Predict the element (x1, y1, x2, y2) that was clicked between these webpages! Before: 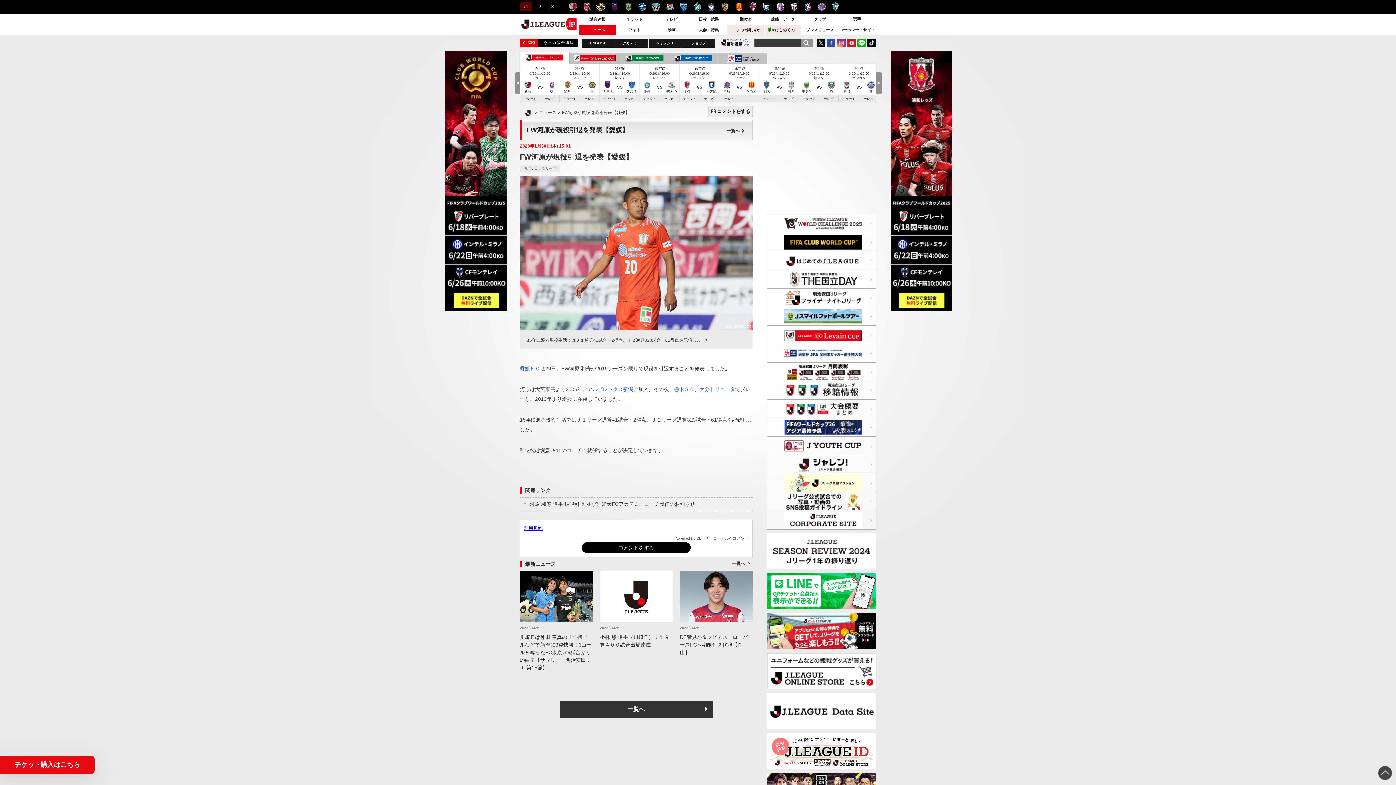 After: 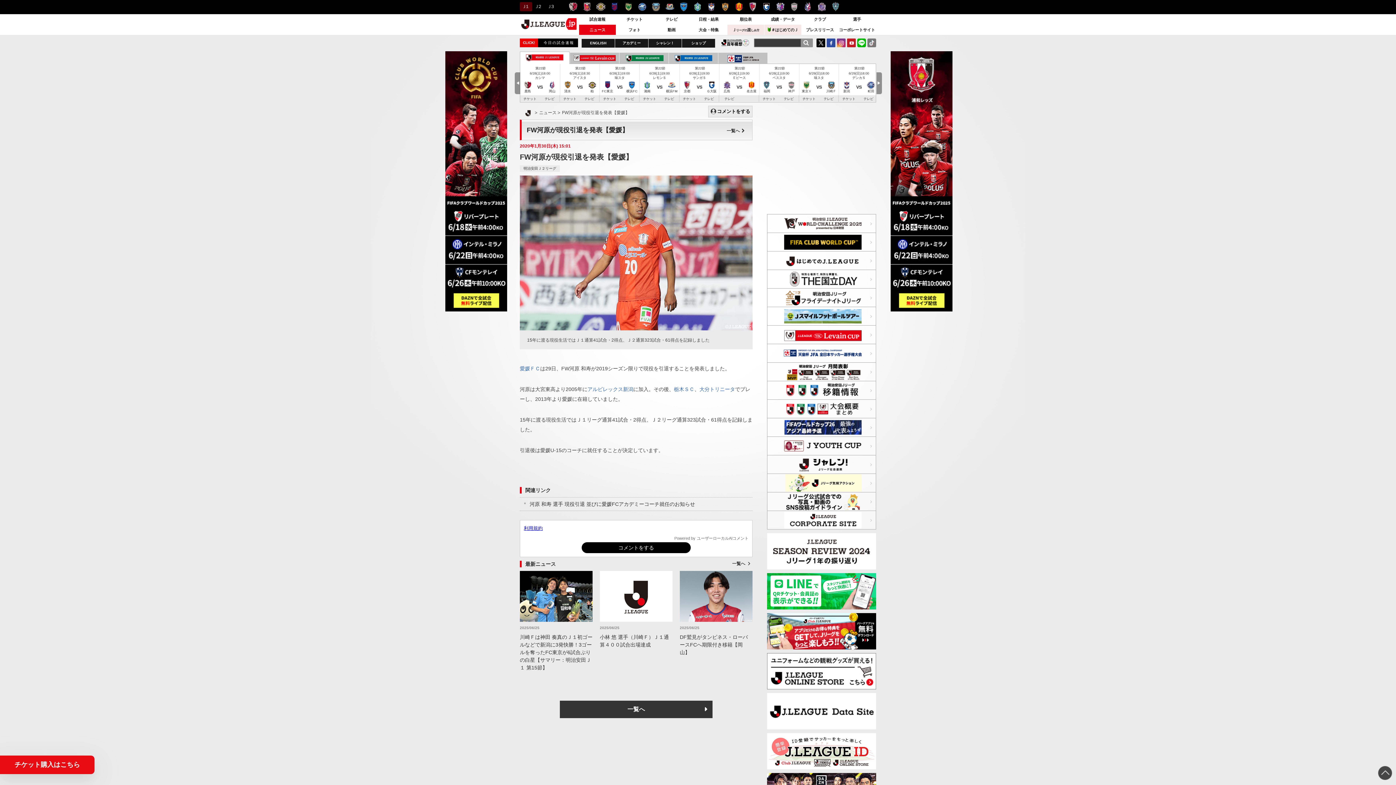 Action: label: TikTok bbox: (867, 38, 876, 47)